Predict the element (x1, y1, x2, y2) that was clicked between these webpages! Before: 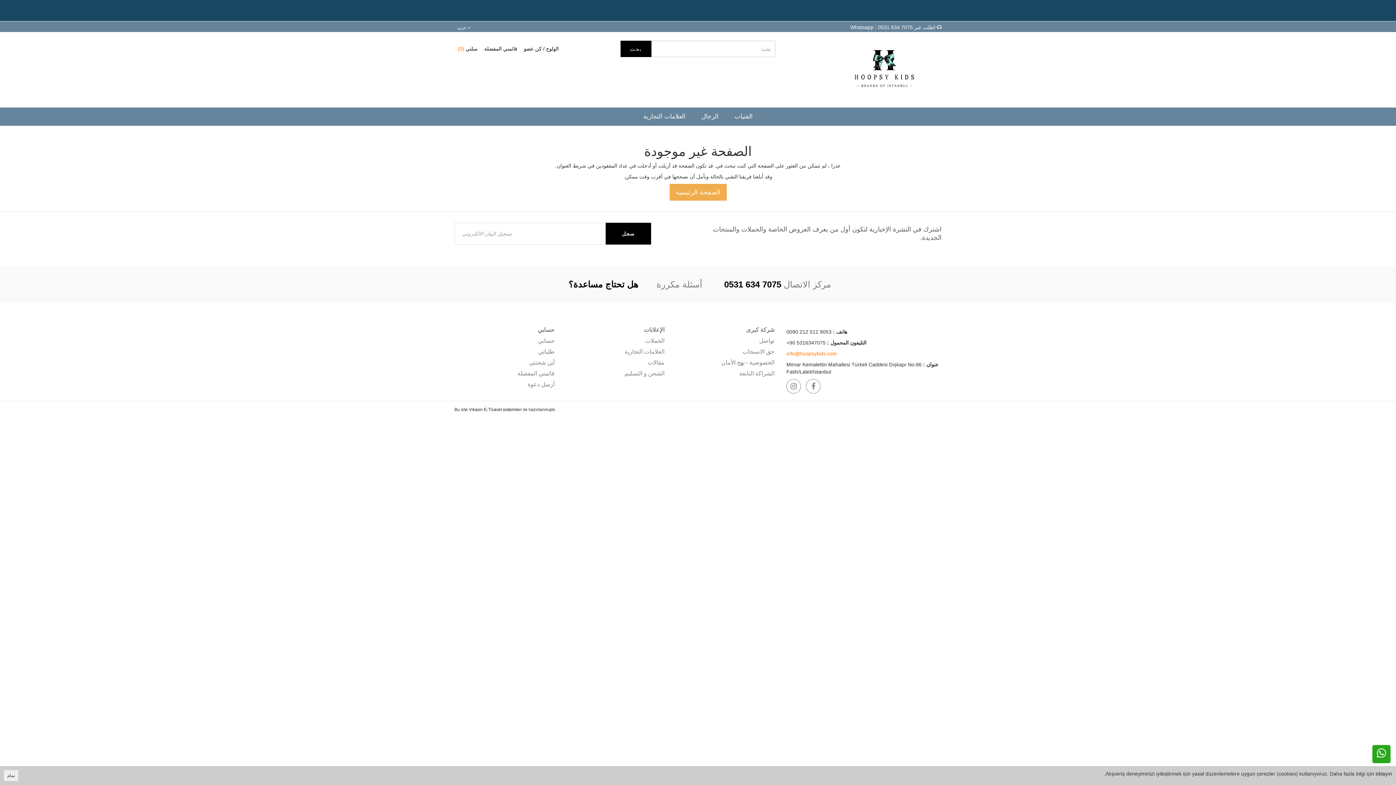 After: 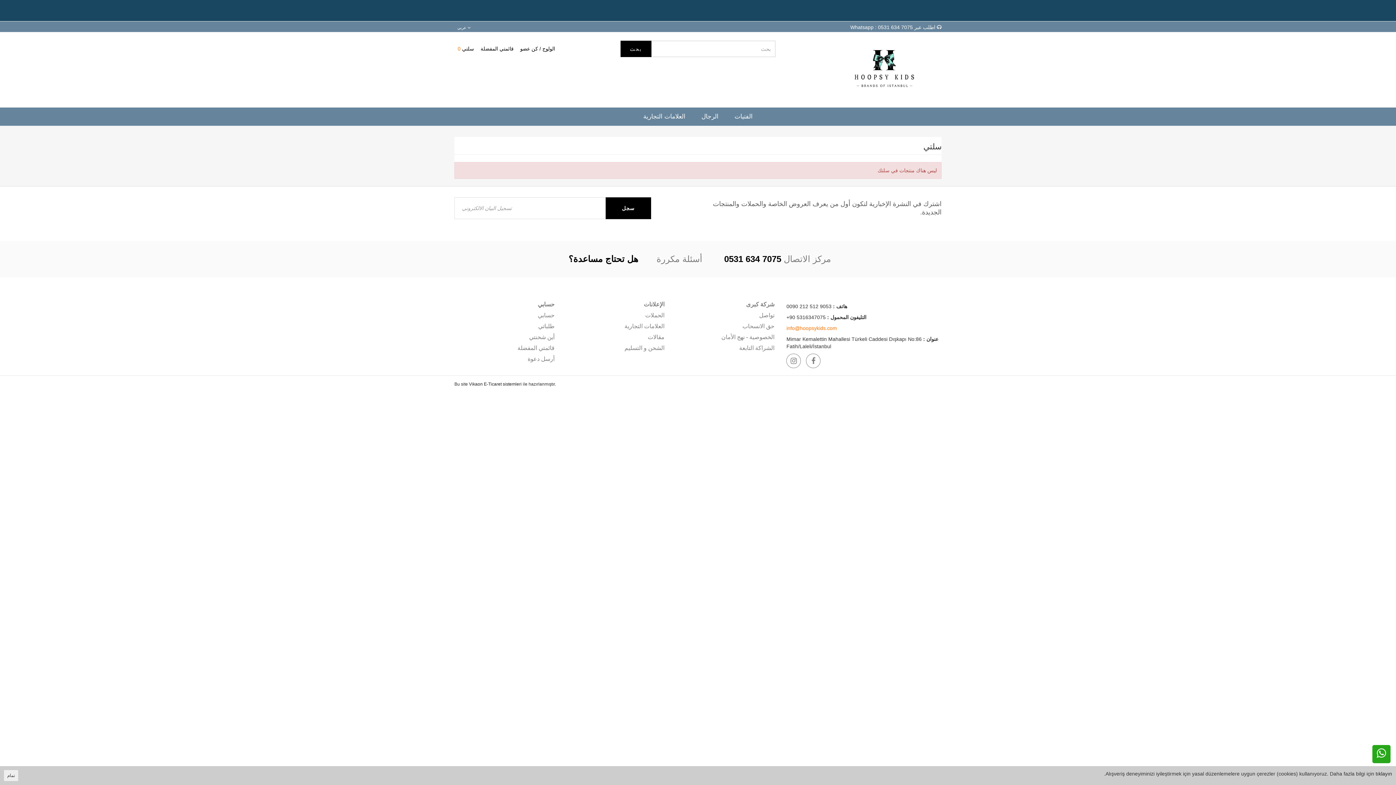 Action: label: سلتي (0) bbox: (454, 41, 480, 56)